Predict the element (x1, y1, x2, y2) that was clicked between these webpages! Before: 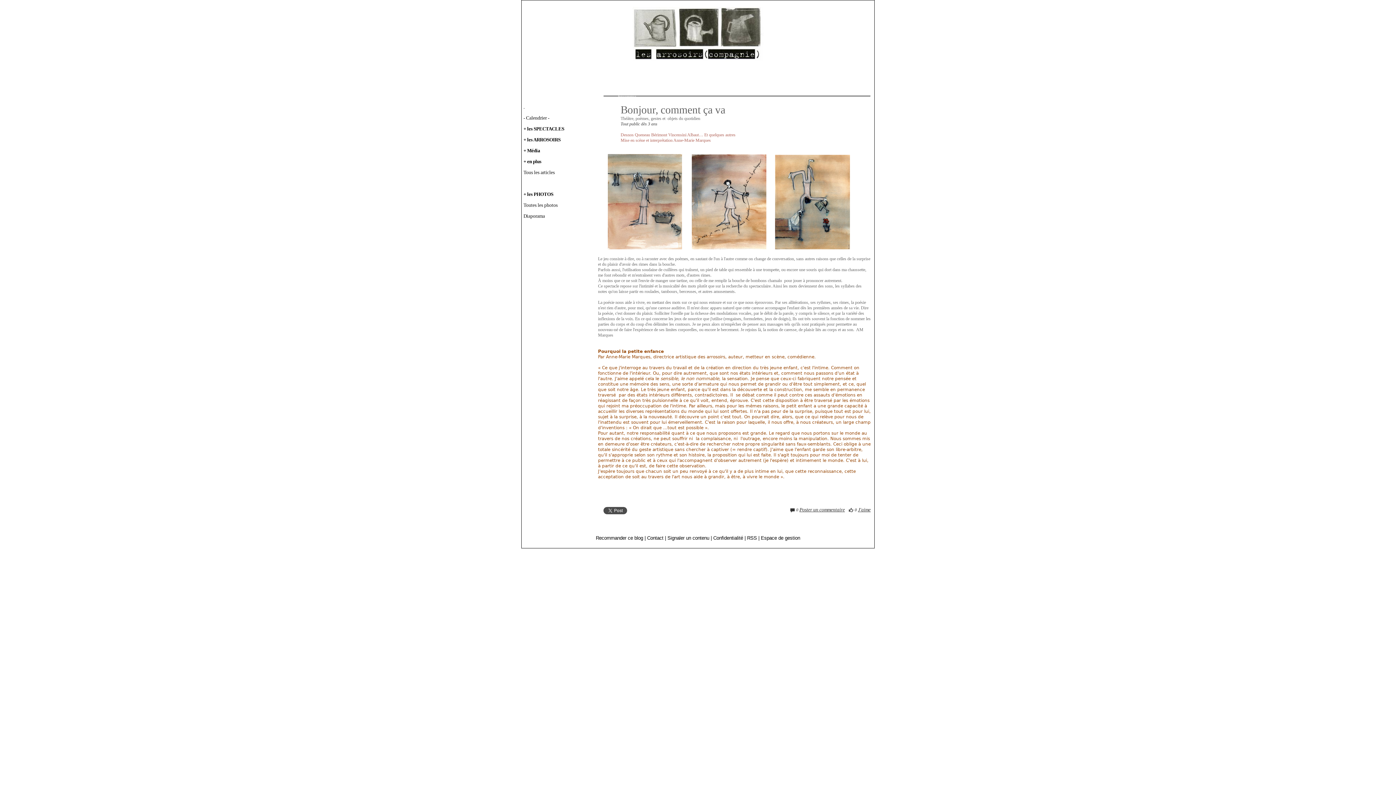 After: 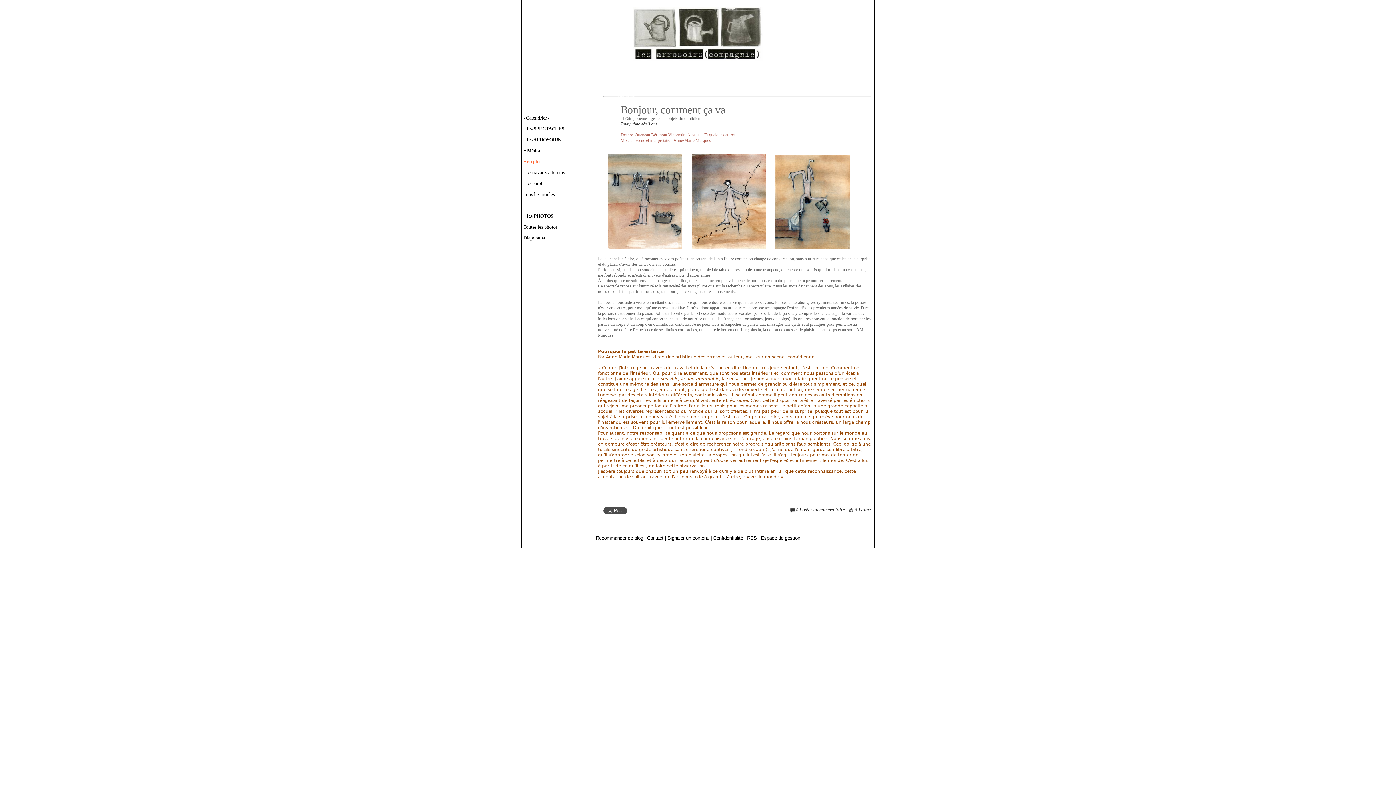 Action: bbox: (523, 158, 541, 164) label: + en plus